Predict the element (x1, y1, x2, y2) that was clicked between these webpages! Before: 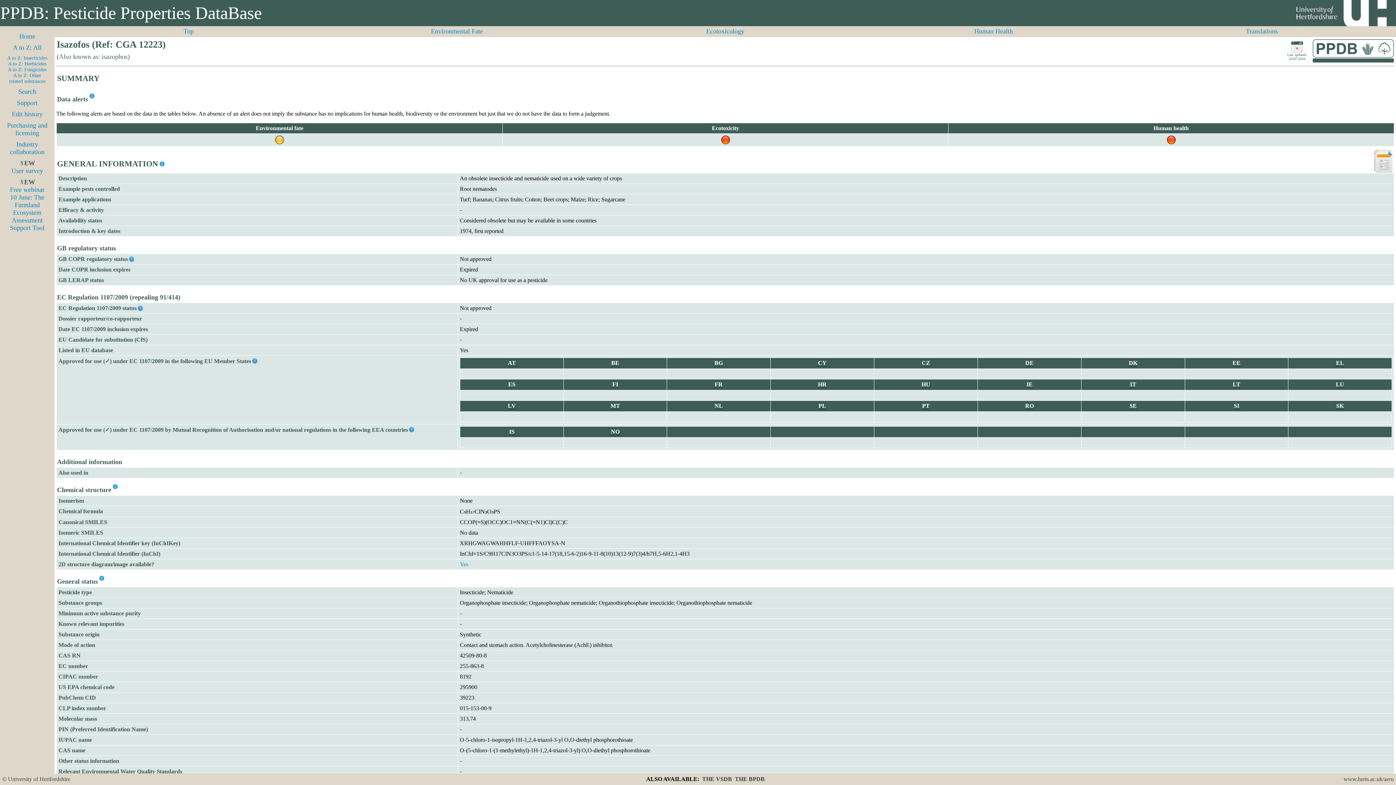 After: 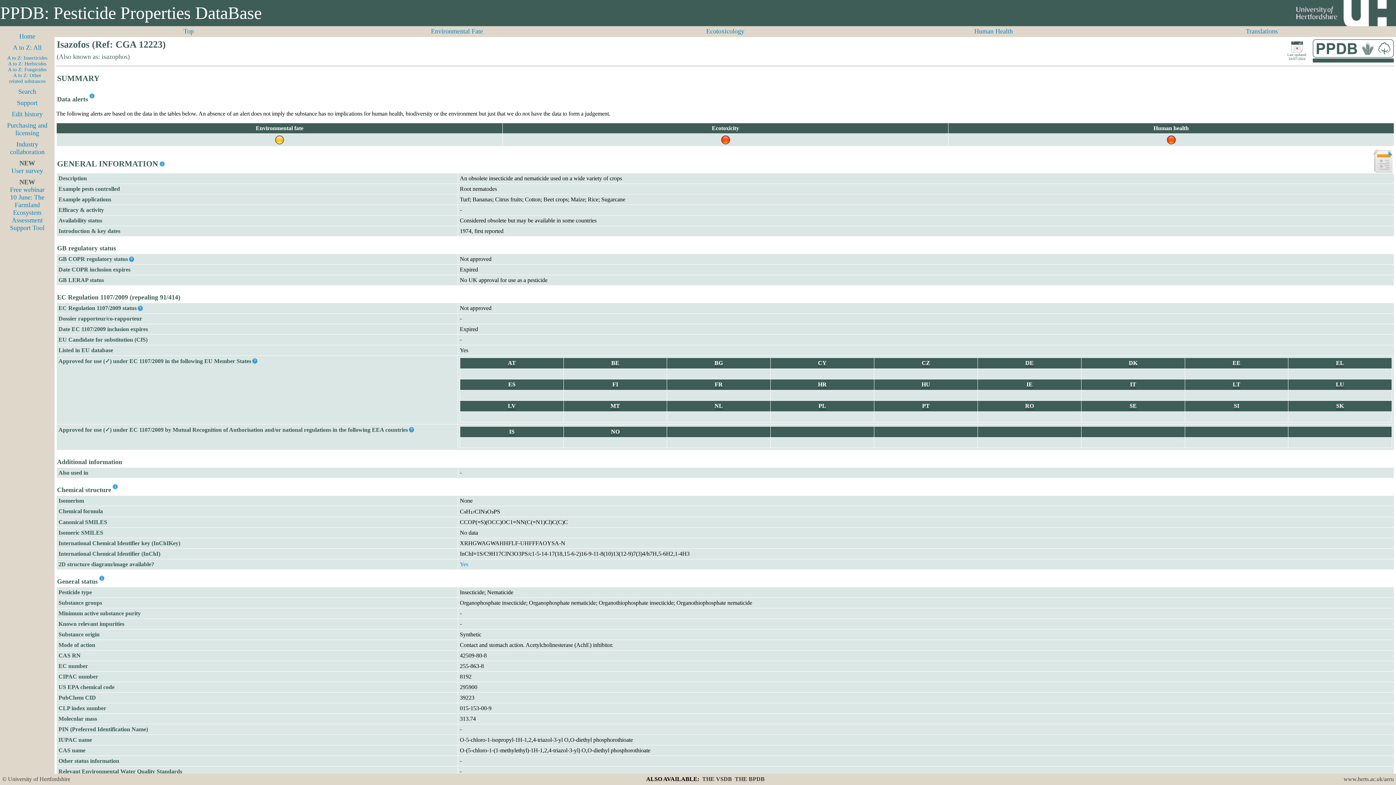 Action: bbox: (89, 94, 94, 100)